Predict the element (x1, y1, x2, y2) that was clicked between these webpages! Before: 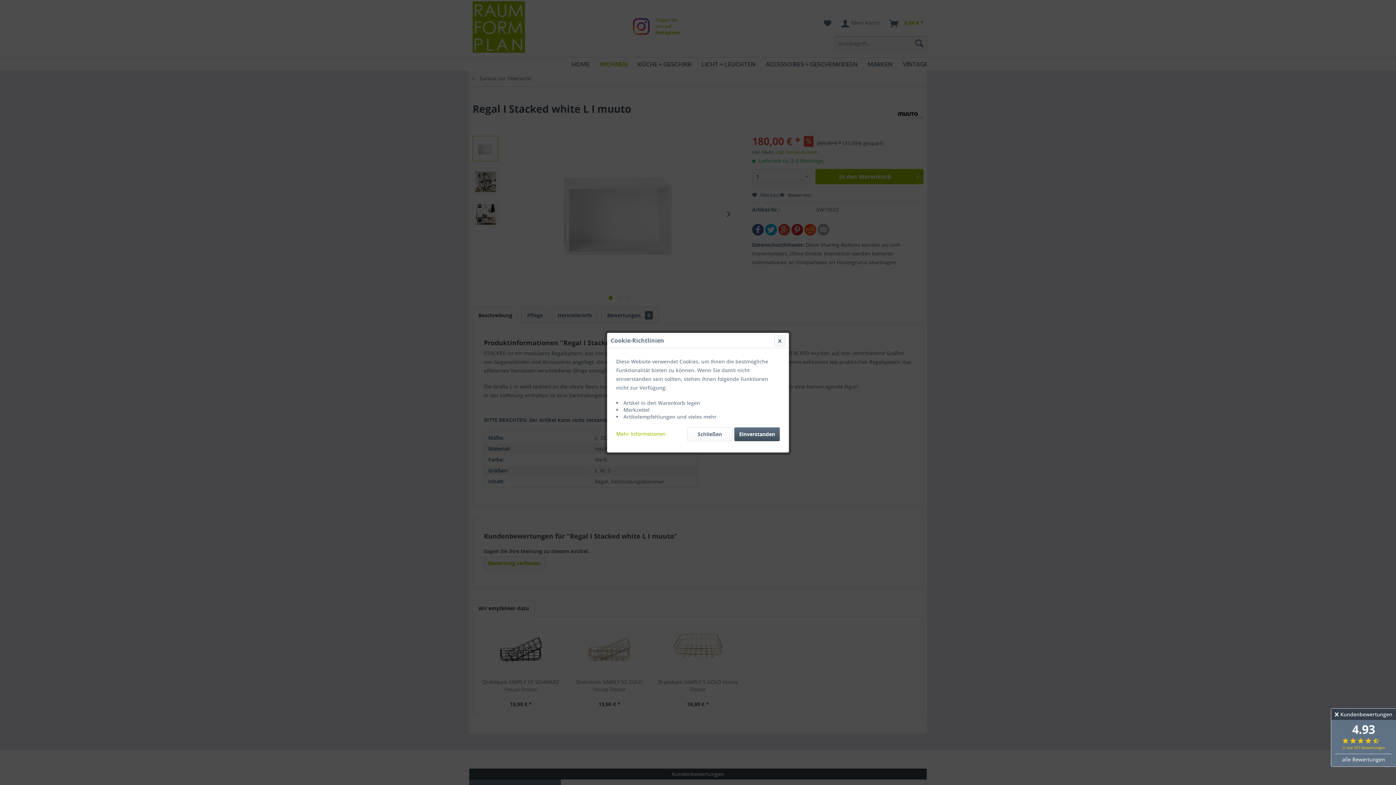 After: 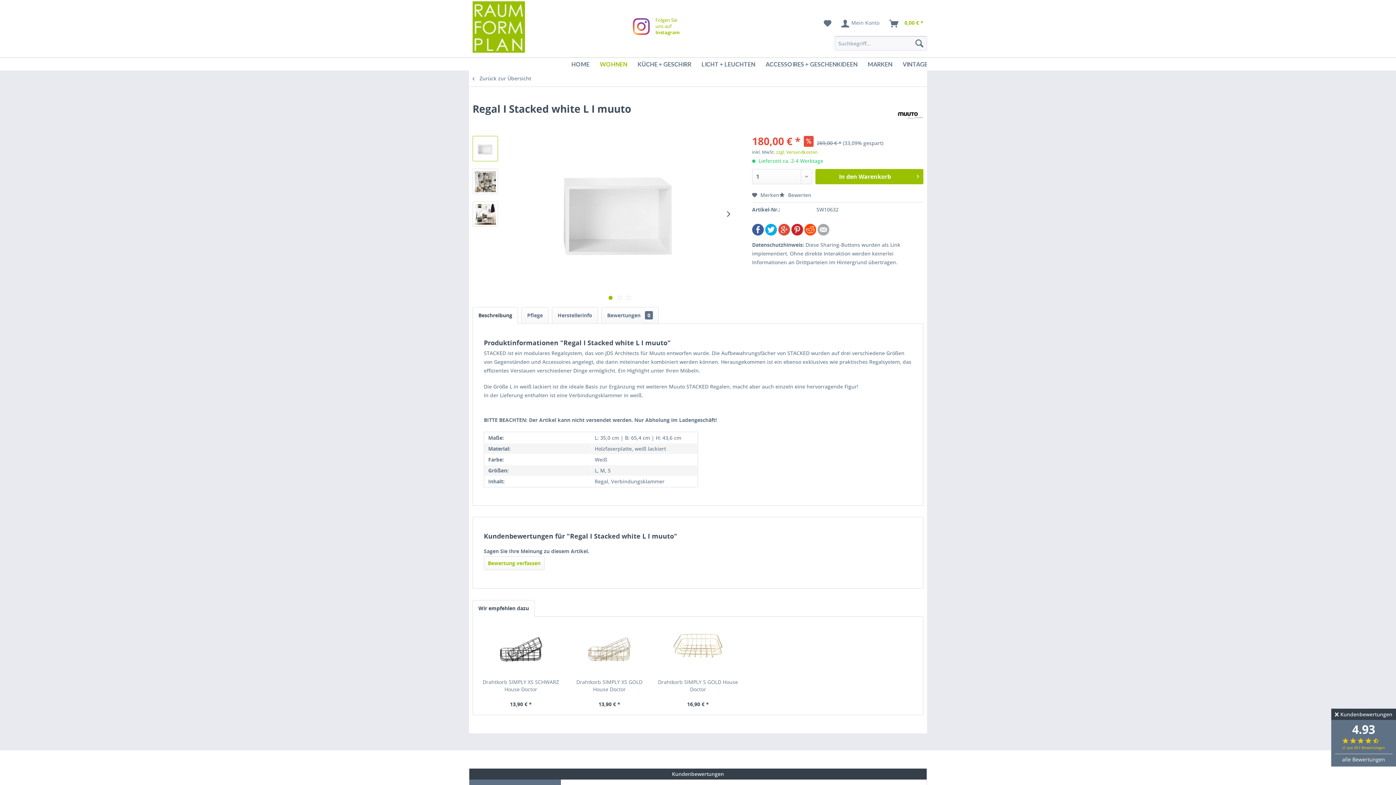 Action: bbox: (687, 427, 732, 441) label: Schließen